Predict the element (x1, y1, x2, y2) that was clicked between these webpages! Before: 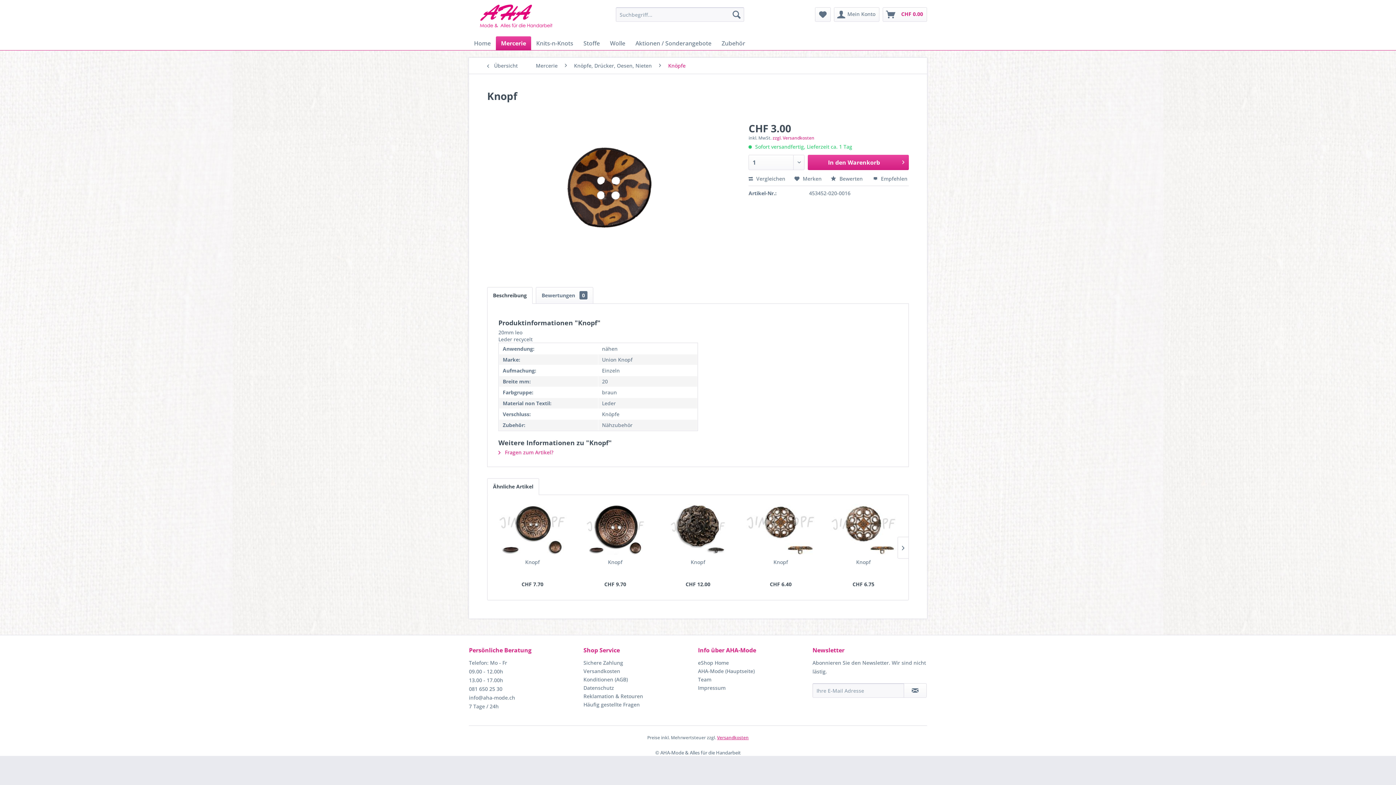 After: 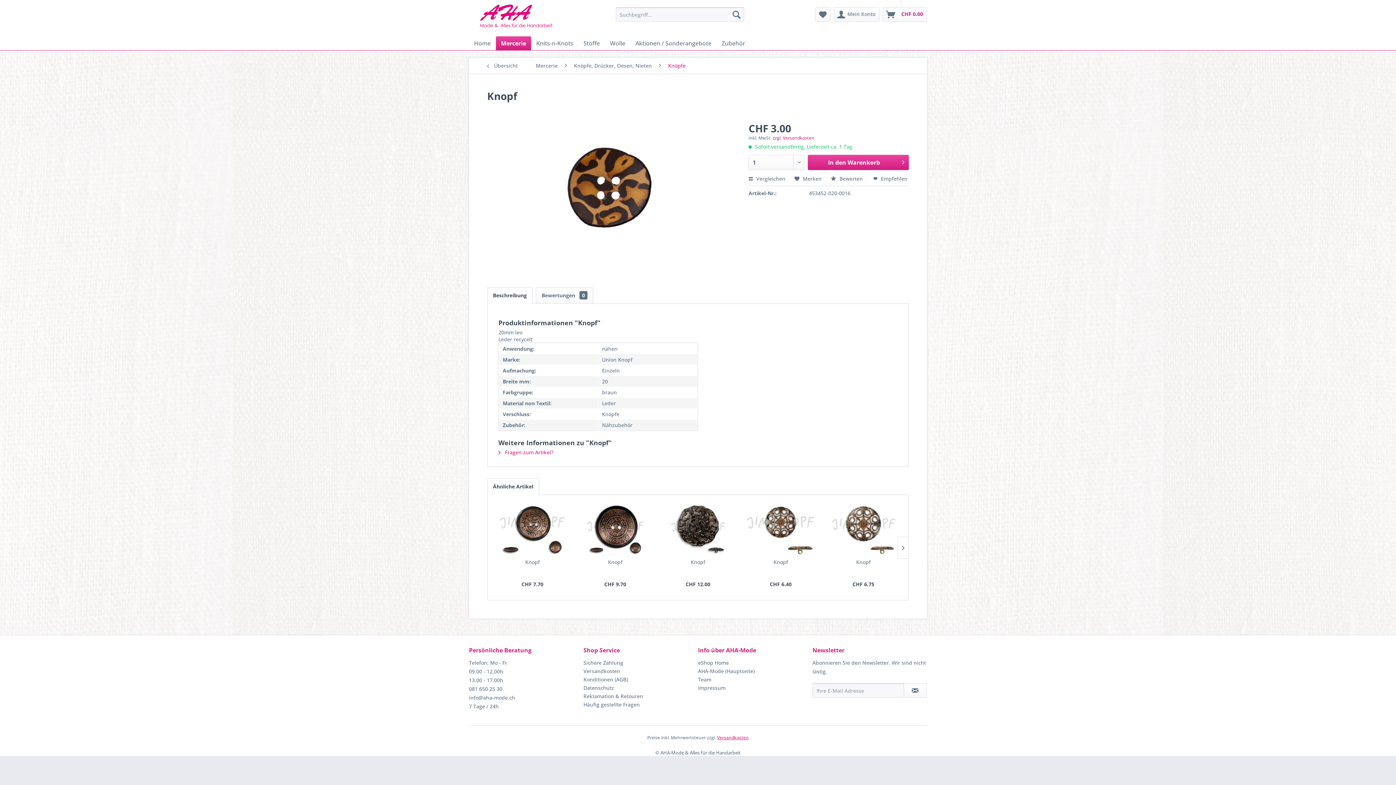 Action: label: Beschreibung bbox: (487, 287, 532, 304)